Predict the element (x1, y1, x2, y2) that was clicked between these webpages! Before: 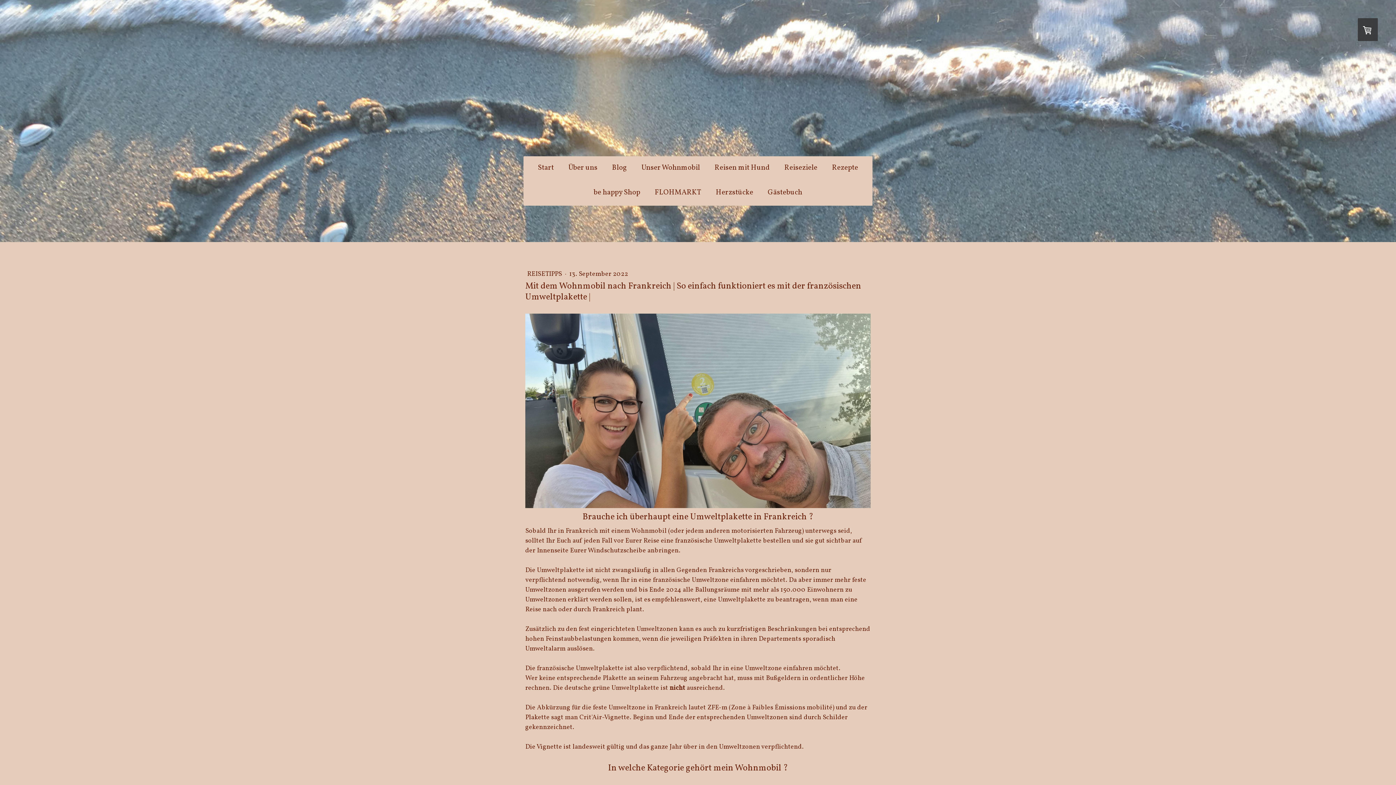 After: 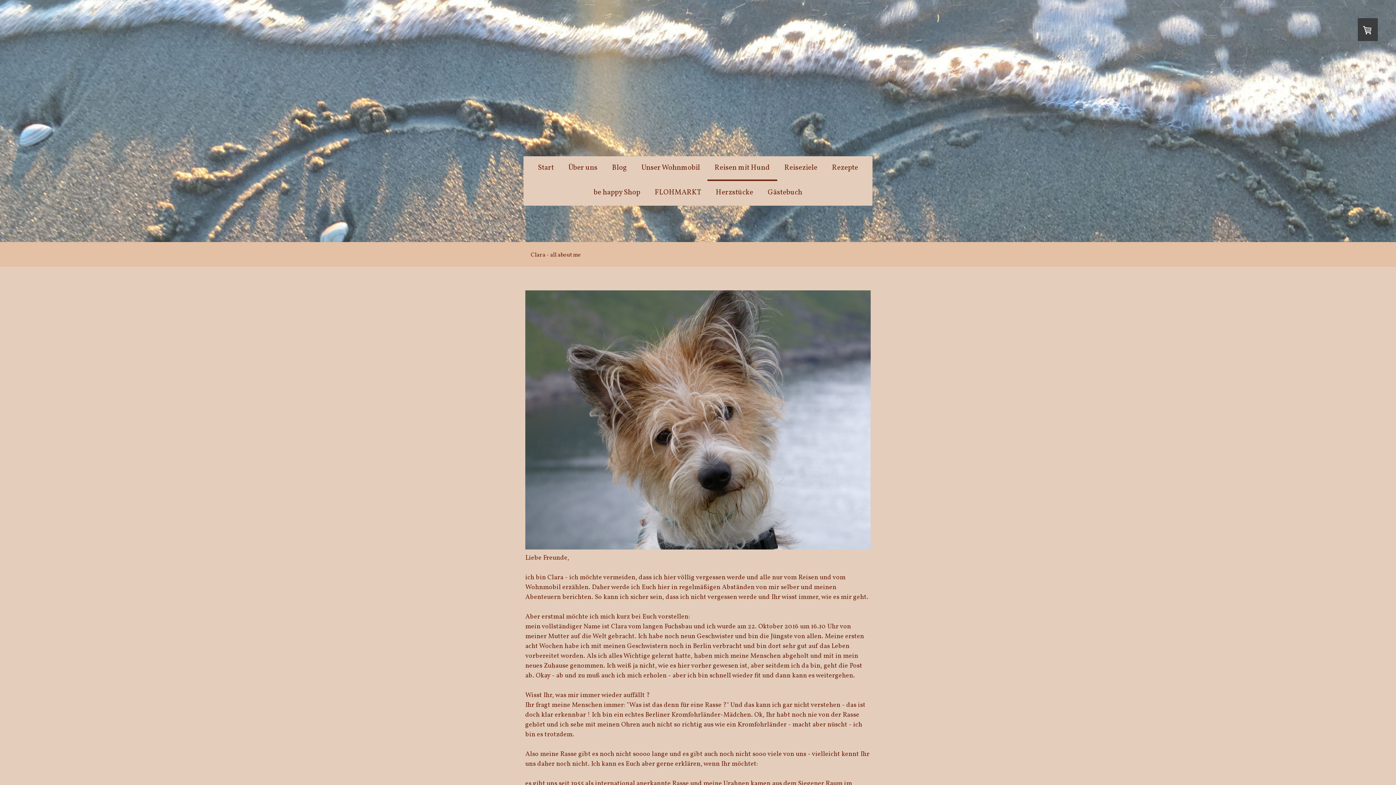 Action: label: Reisen mit Hund bbox: (707, 156, 777, 181)